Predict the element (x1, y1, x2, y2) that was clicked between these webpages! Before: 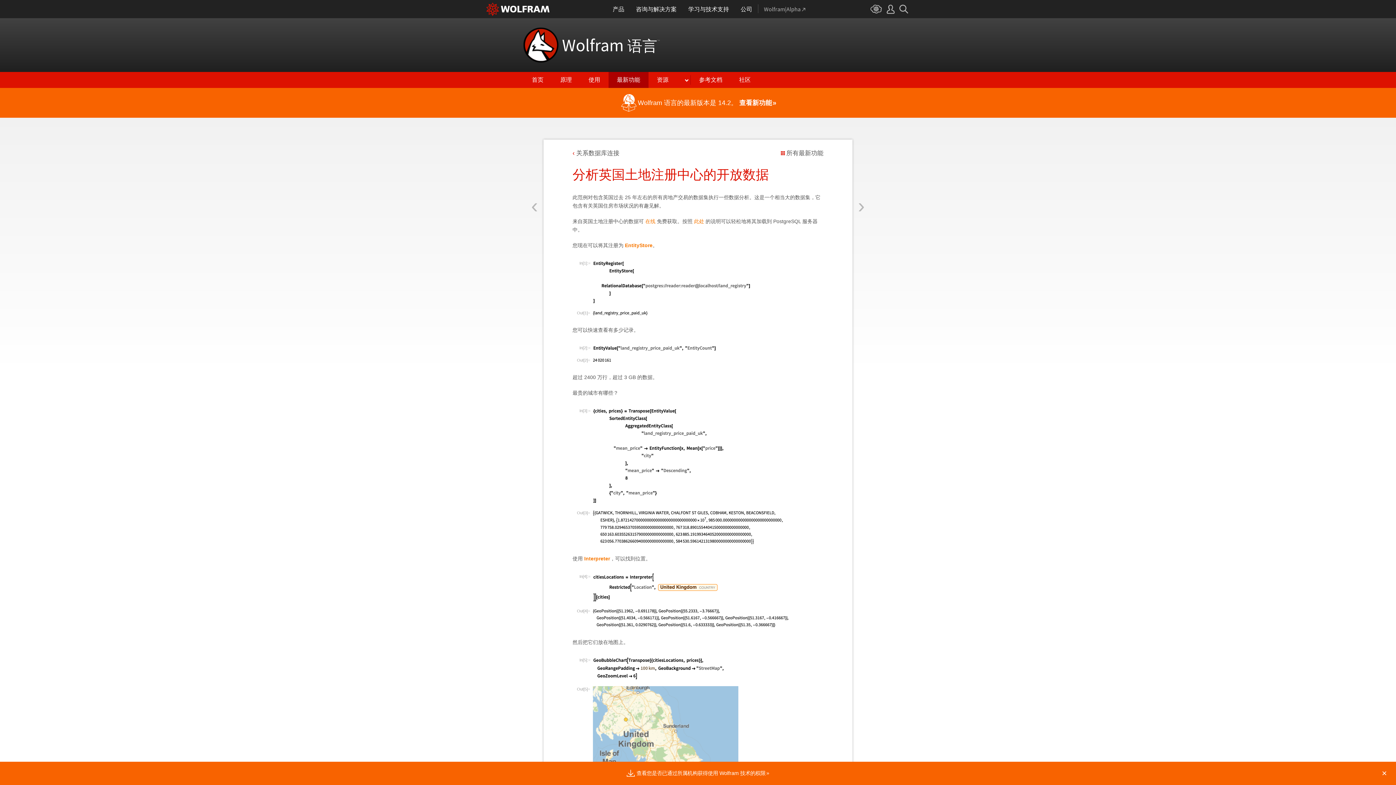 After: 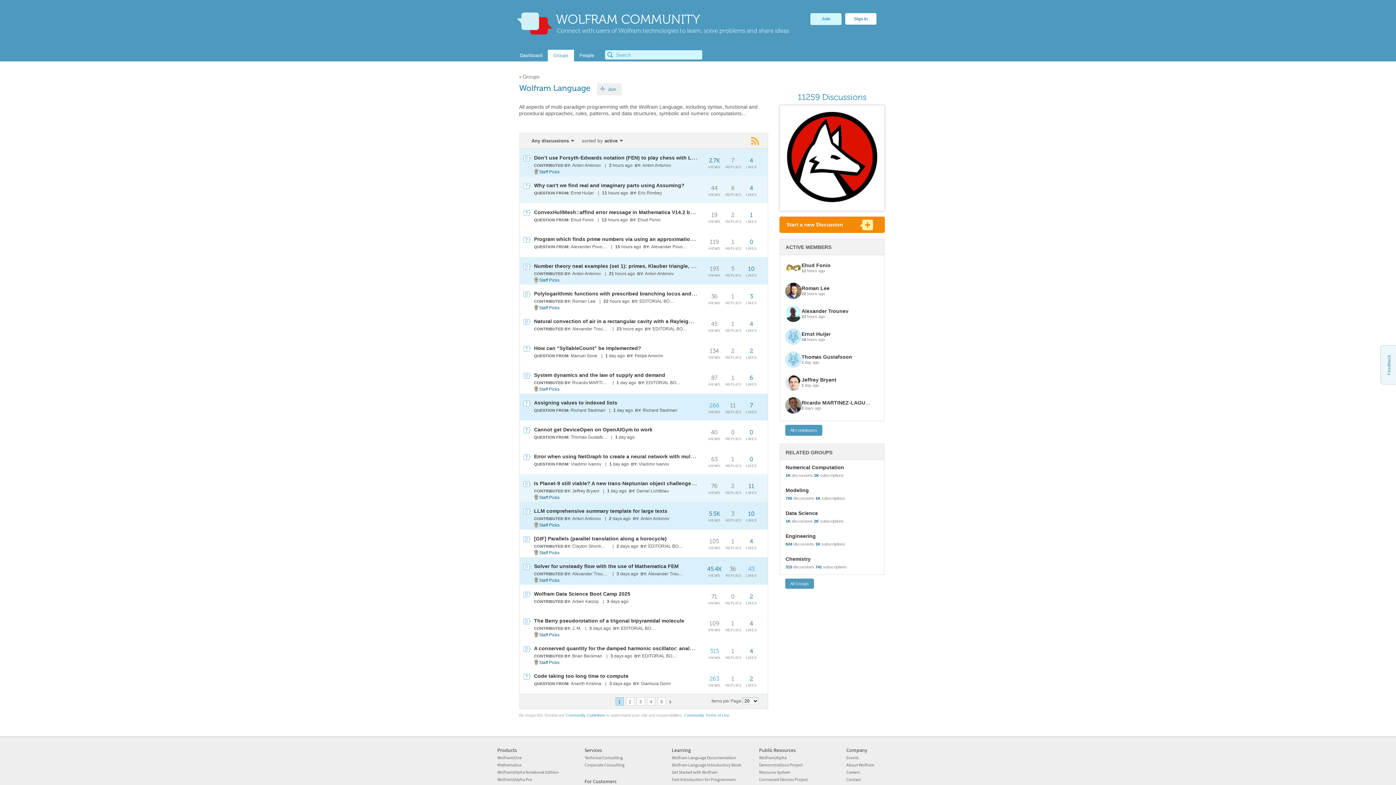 Action: bbox: (730, 72, 759, 88) label: 社区